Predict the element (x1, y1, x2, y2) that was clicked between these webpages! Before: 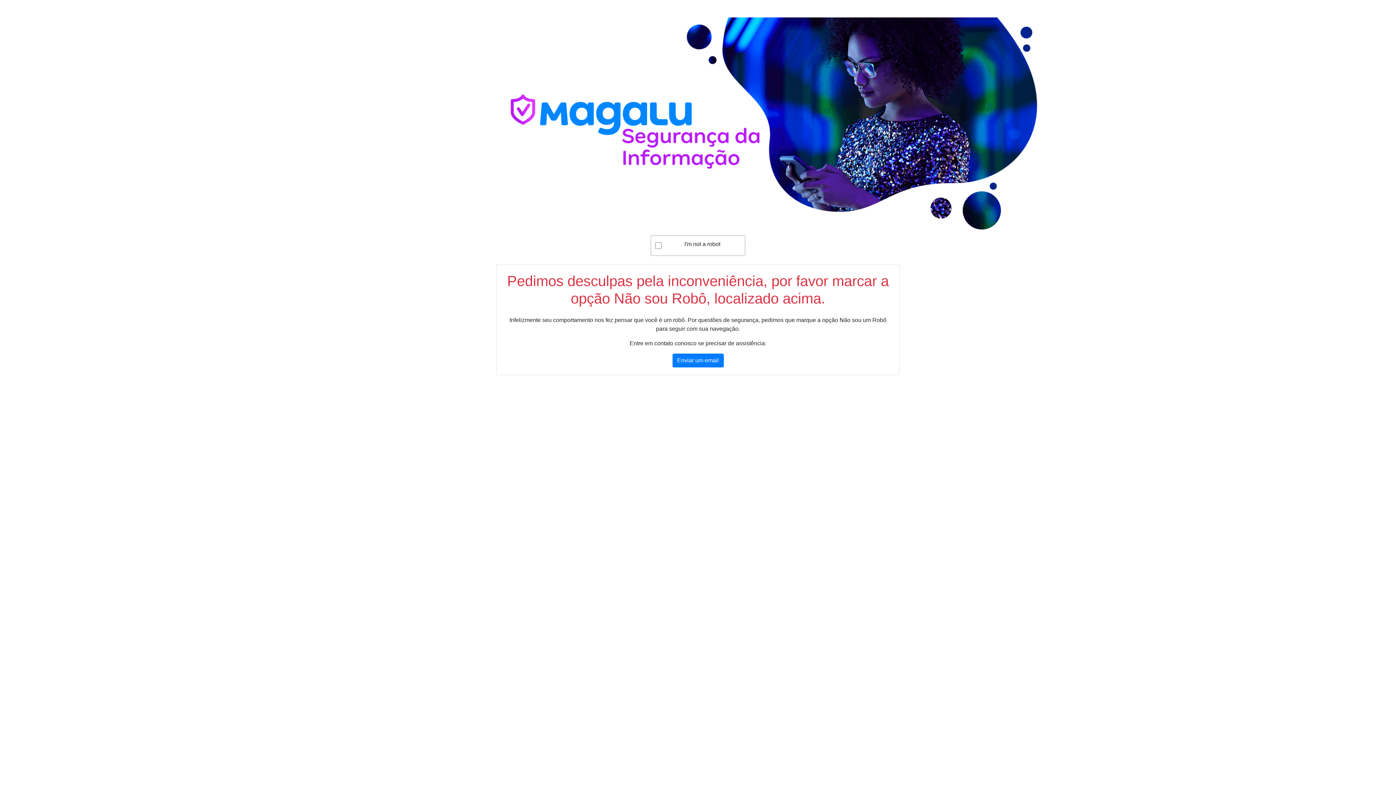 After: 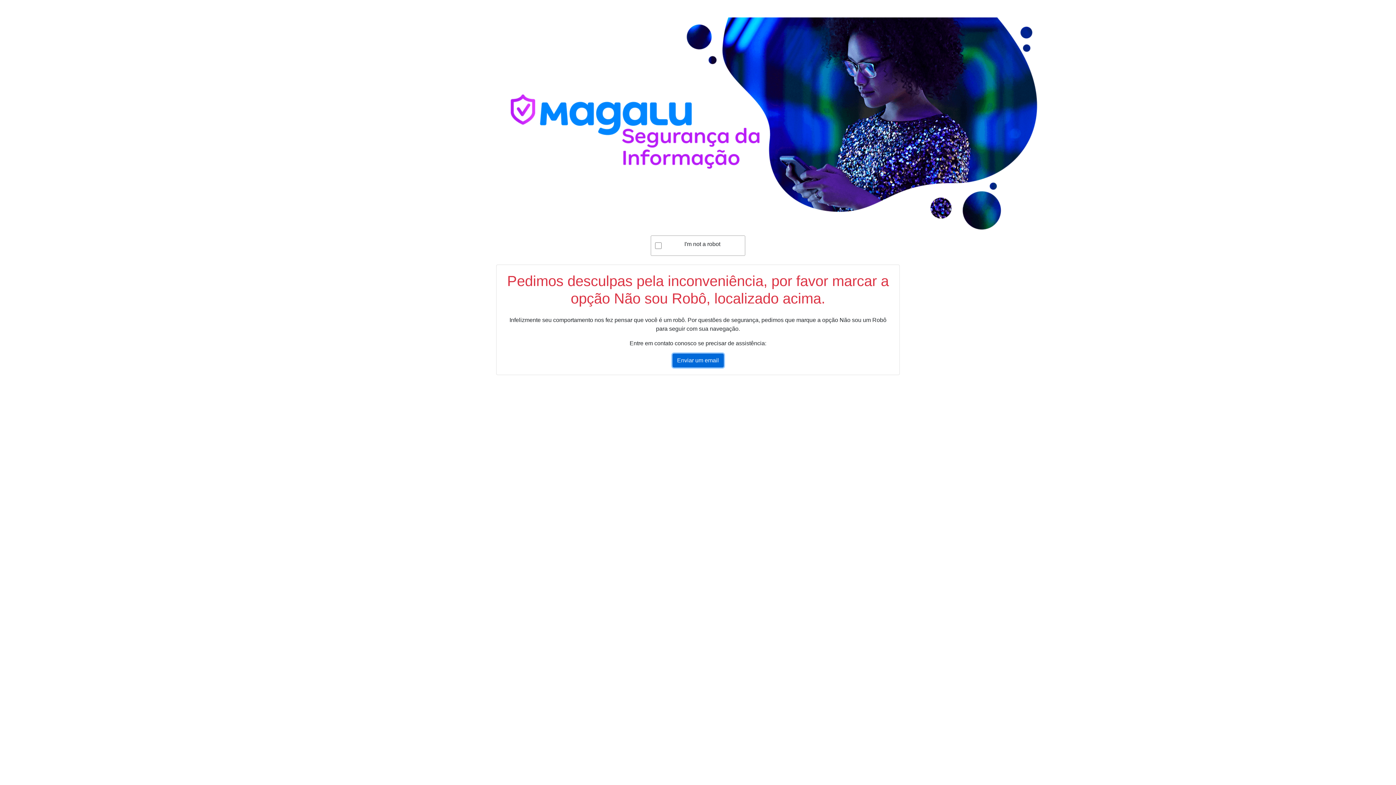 Action: label: Enviar um email bbox: (672, 353, 723, 367)